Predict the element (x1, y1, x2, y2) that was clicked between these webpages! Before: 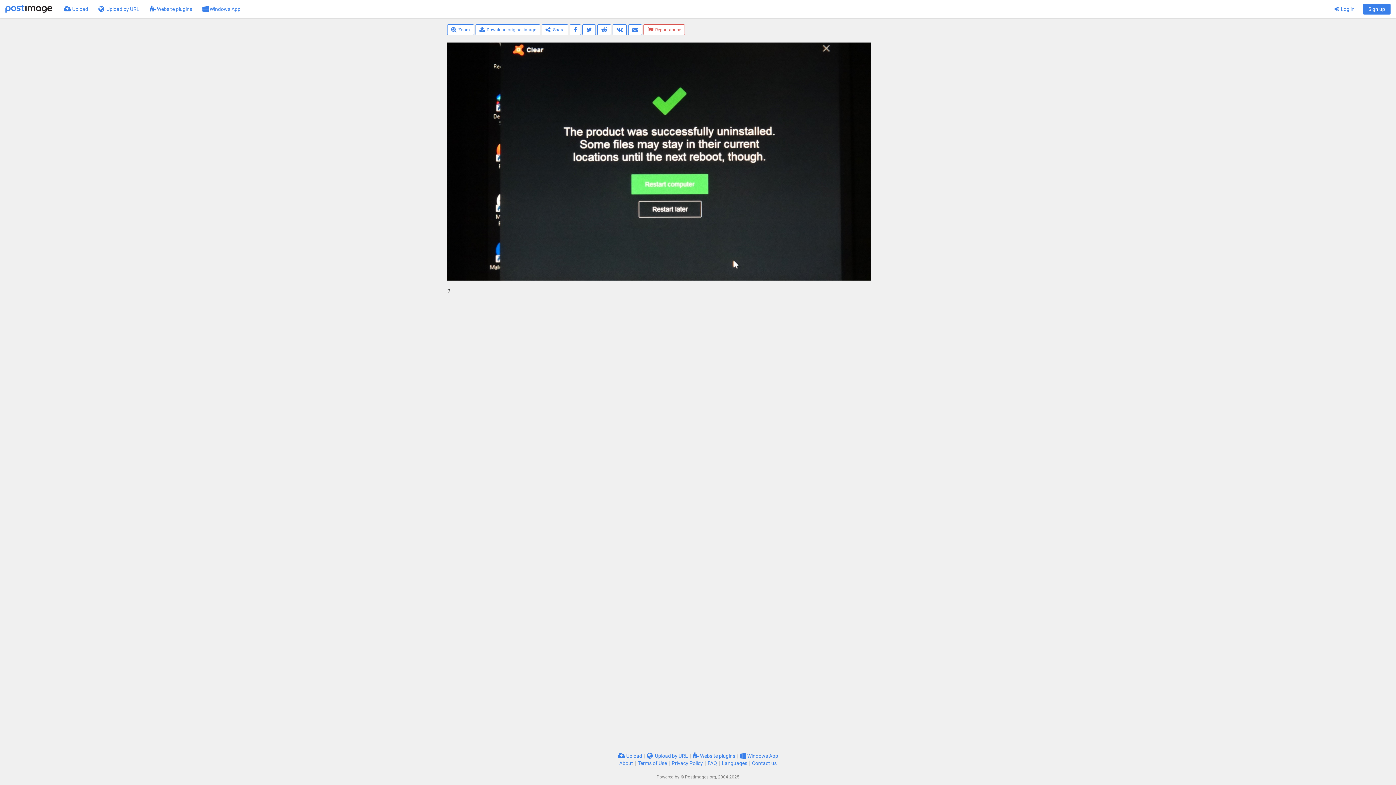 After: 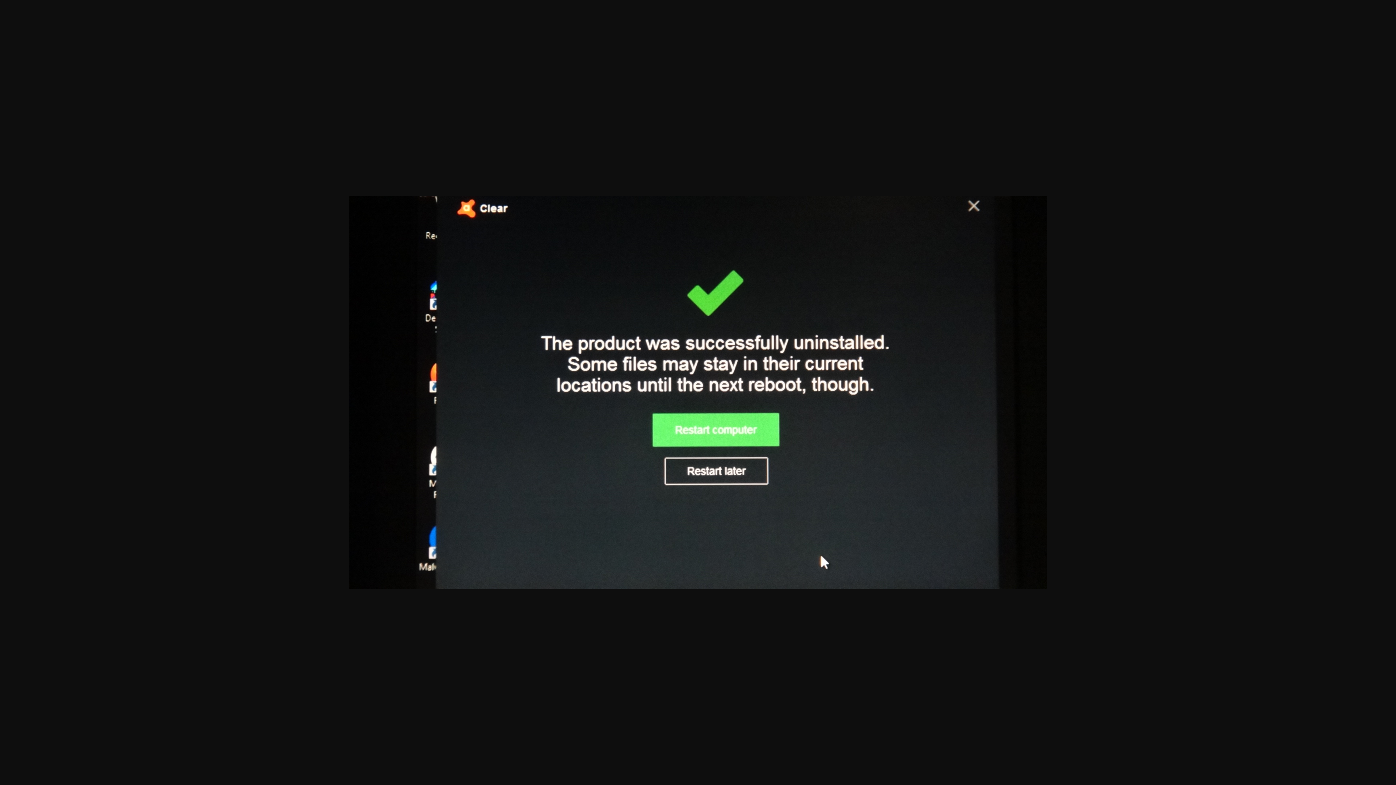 Action: label: Download original image bbox: (475, 24, 540, 35)